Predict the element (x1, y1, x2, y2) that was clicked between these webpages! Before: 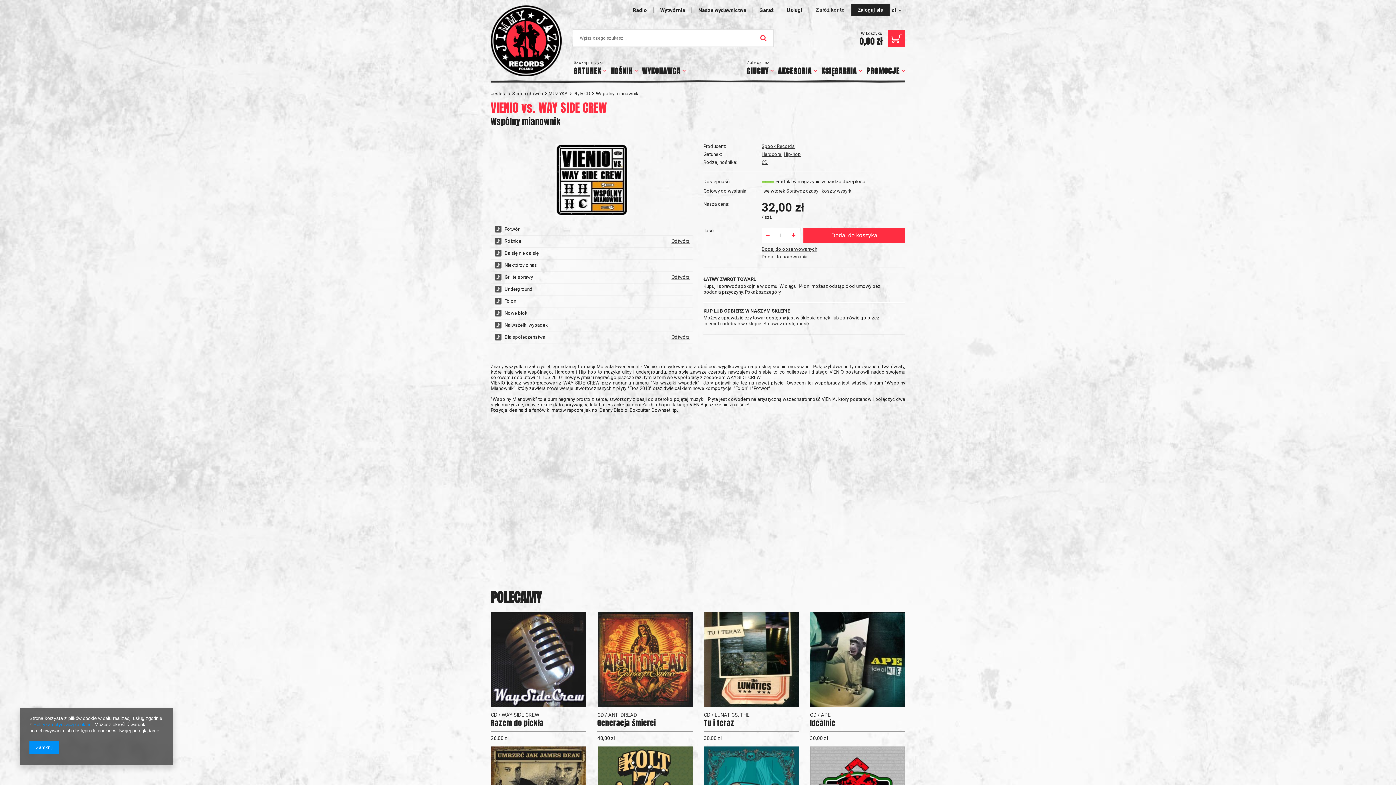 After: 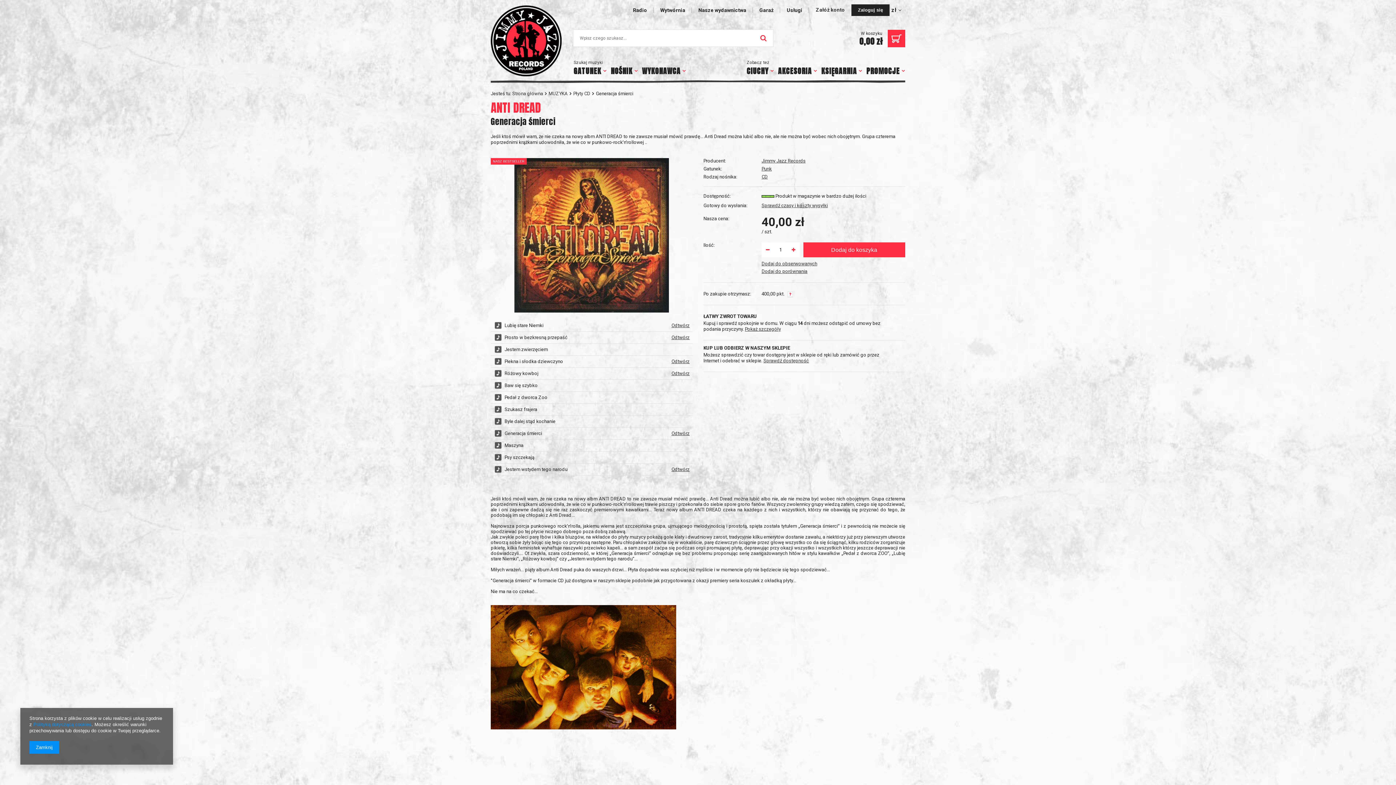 Action: bbox: (597, 719, 656, 727) label: Generacja śmierci